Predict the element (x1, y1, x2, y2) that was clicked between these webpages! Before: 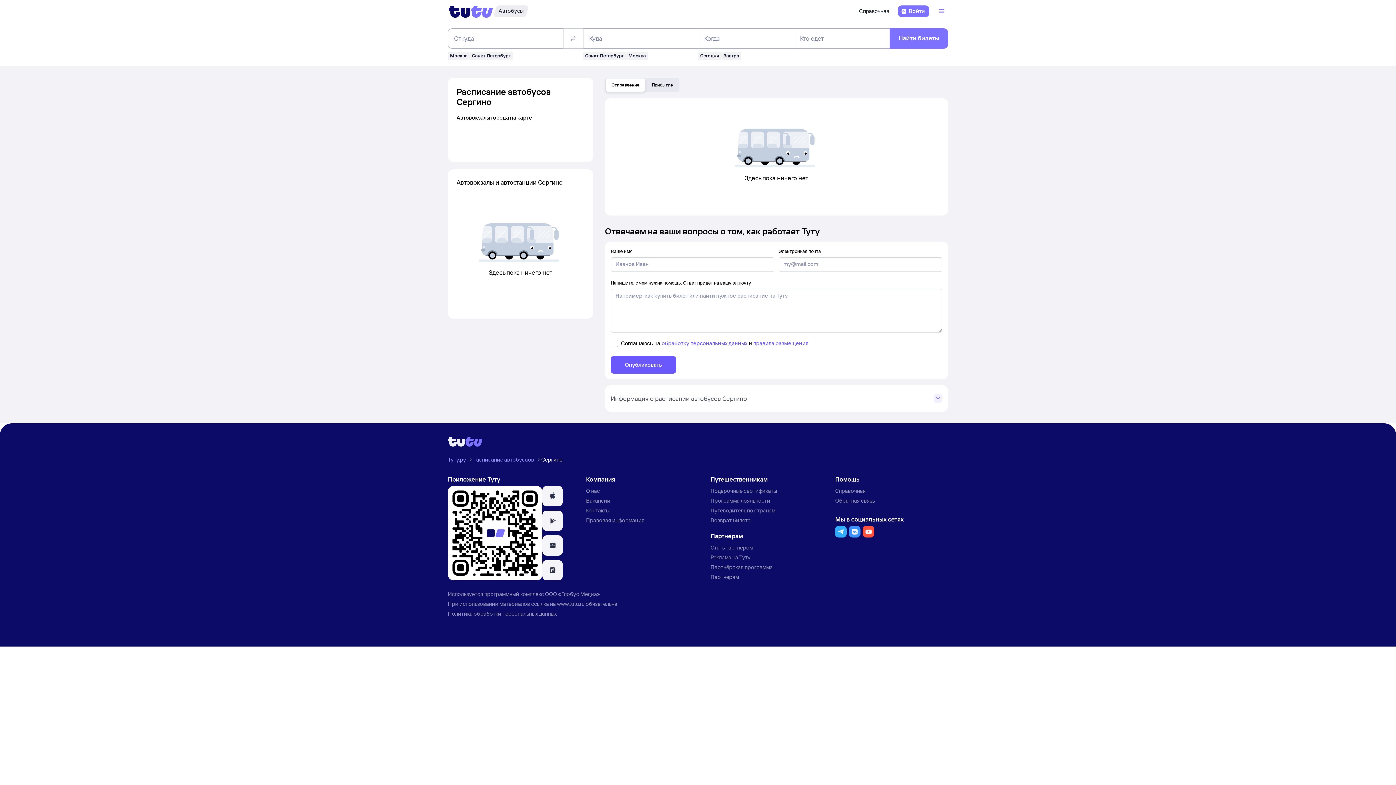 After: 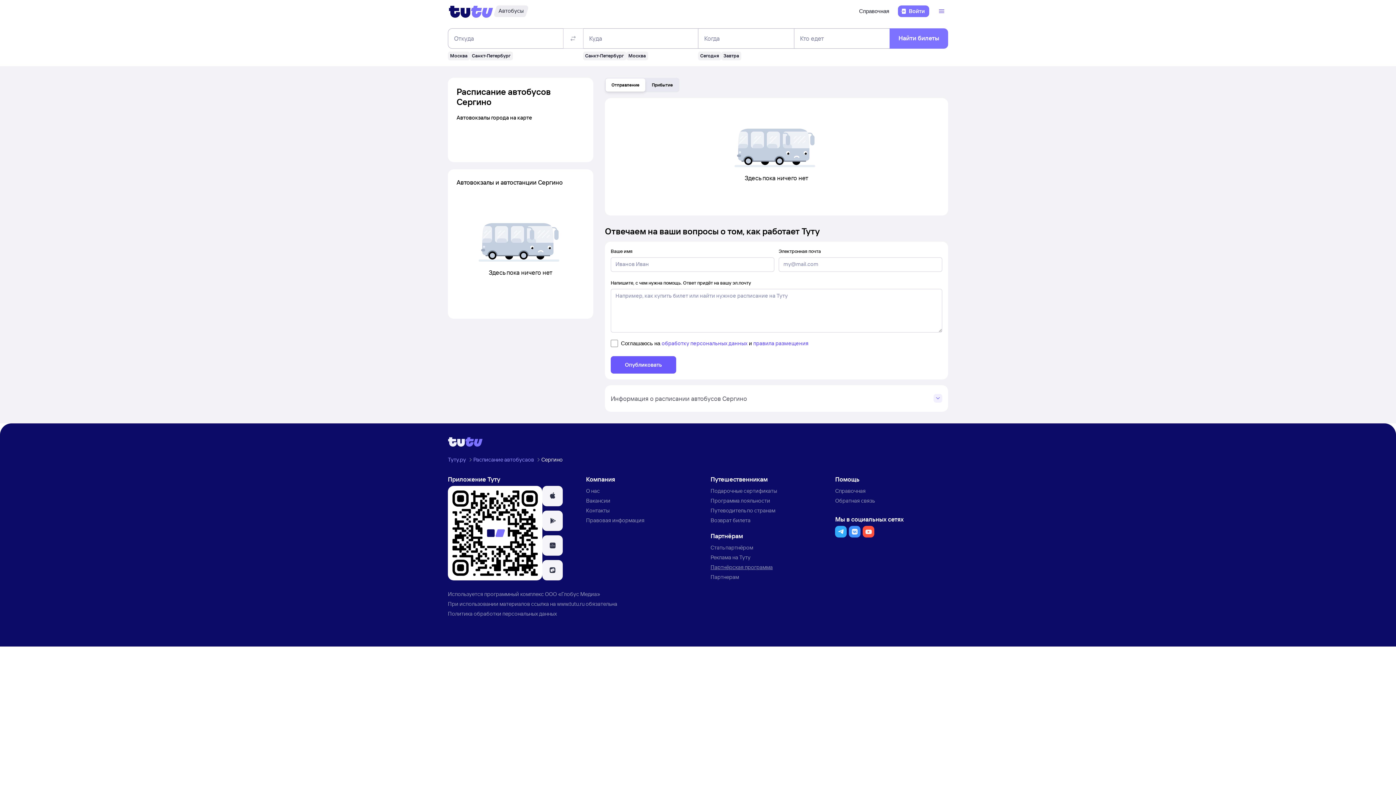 Action: label: Партнёрская программа bbox: (710, 564, 772, 570)